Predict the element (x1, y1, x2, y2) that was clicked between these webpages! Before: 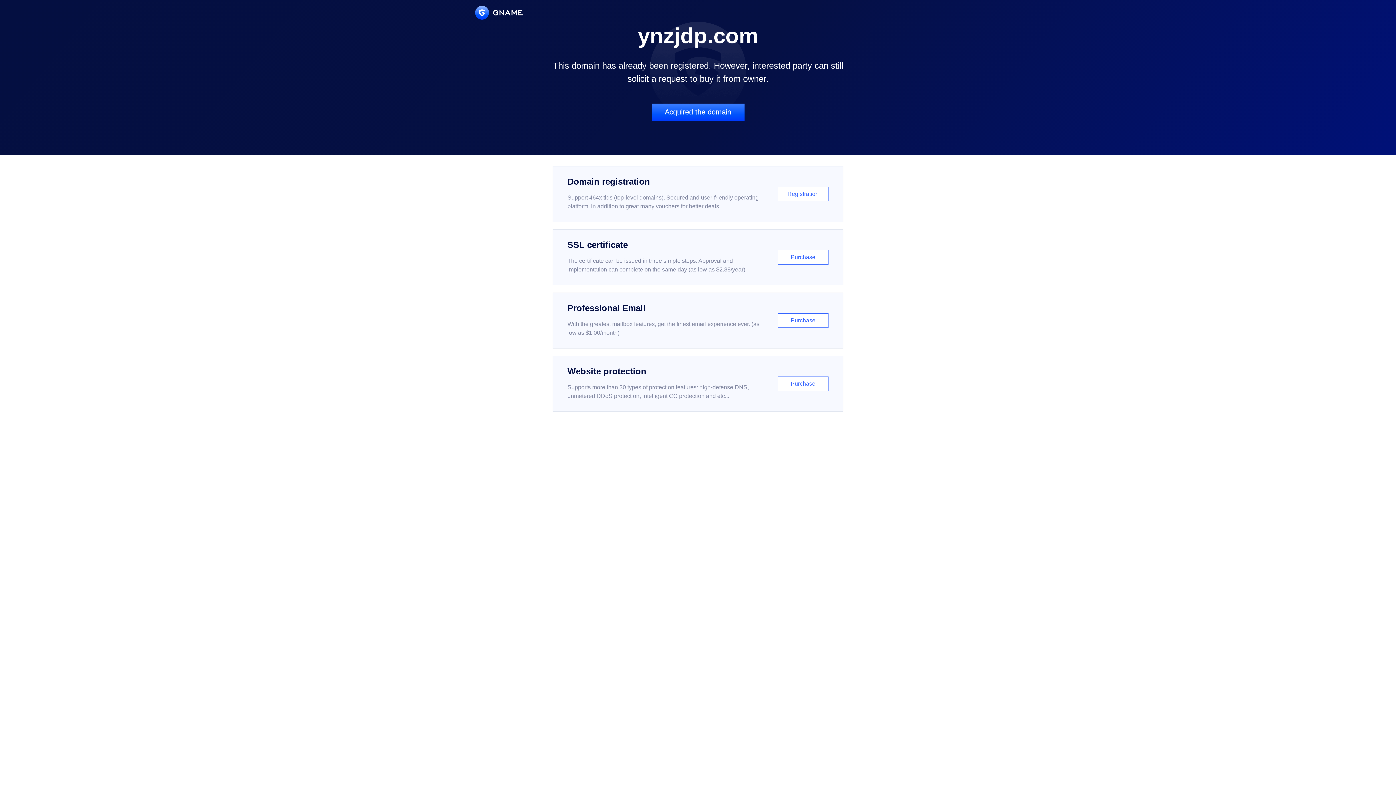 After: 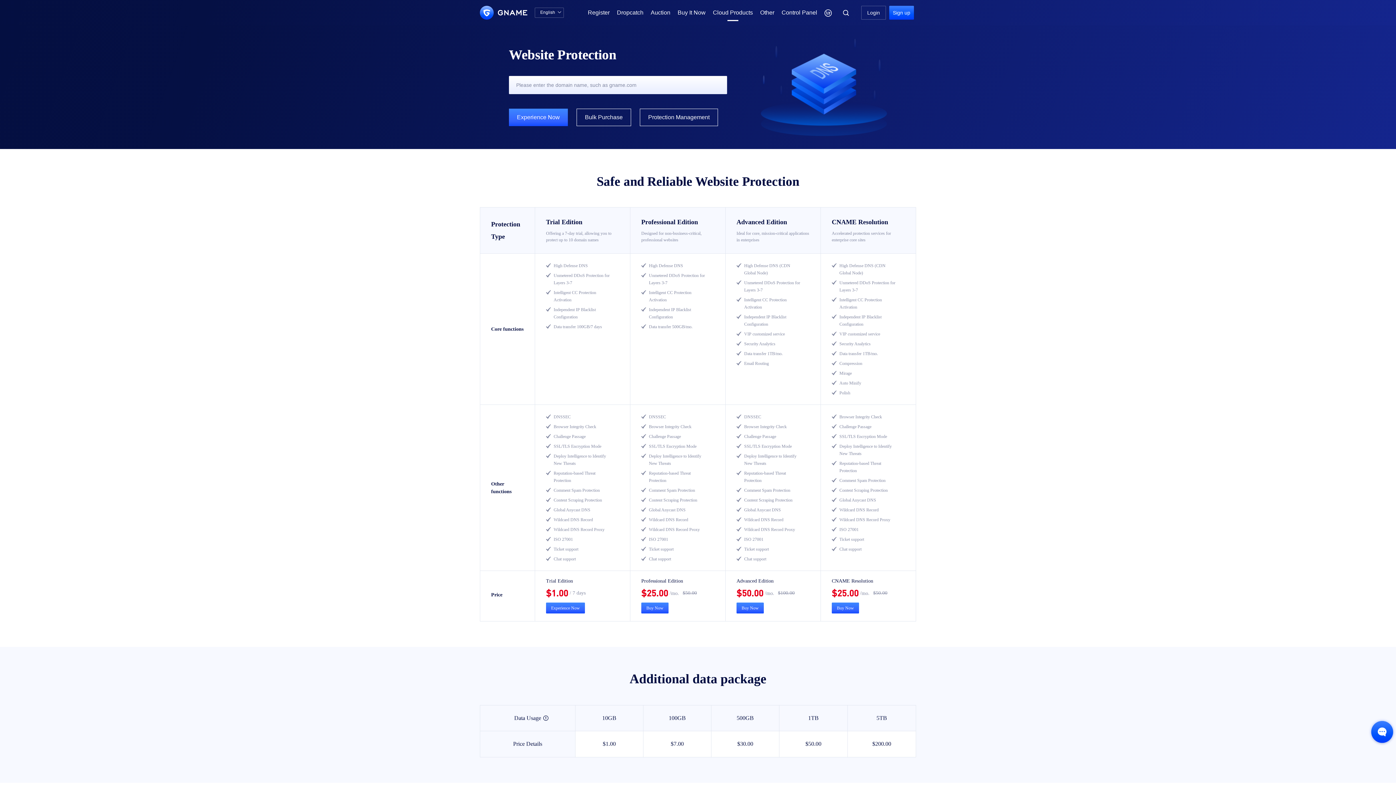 Action: bbox: (552, 356, 843, 412) label: Website protection

Supports more than 30 types of protection features: high-defense DNS, unmetered DDoS protection, intelligent CC protection and etc...

Purchase